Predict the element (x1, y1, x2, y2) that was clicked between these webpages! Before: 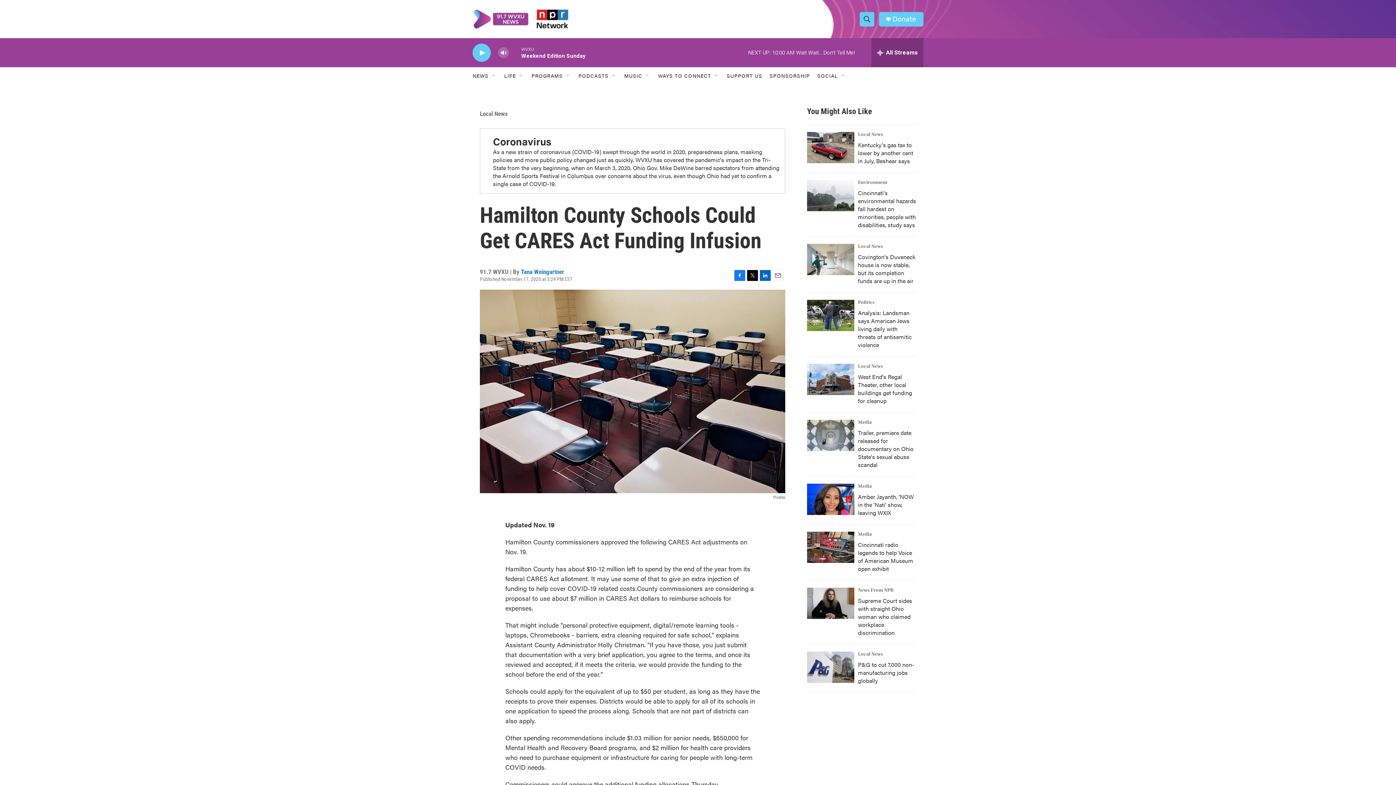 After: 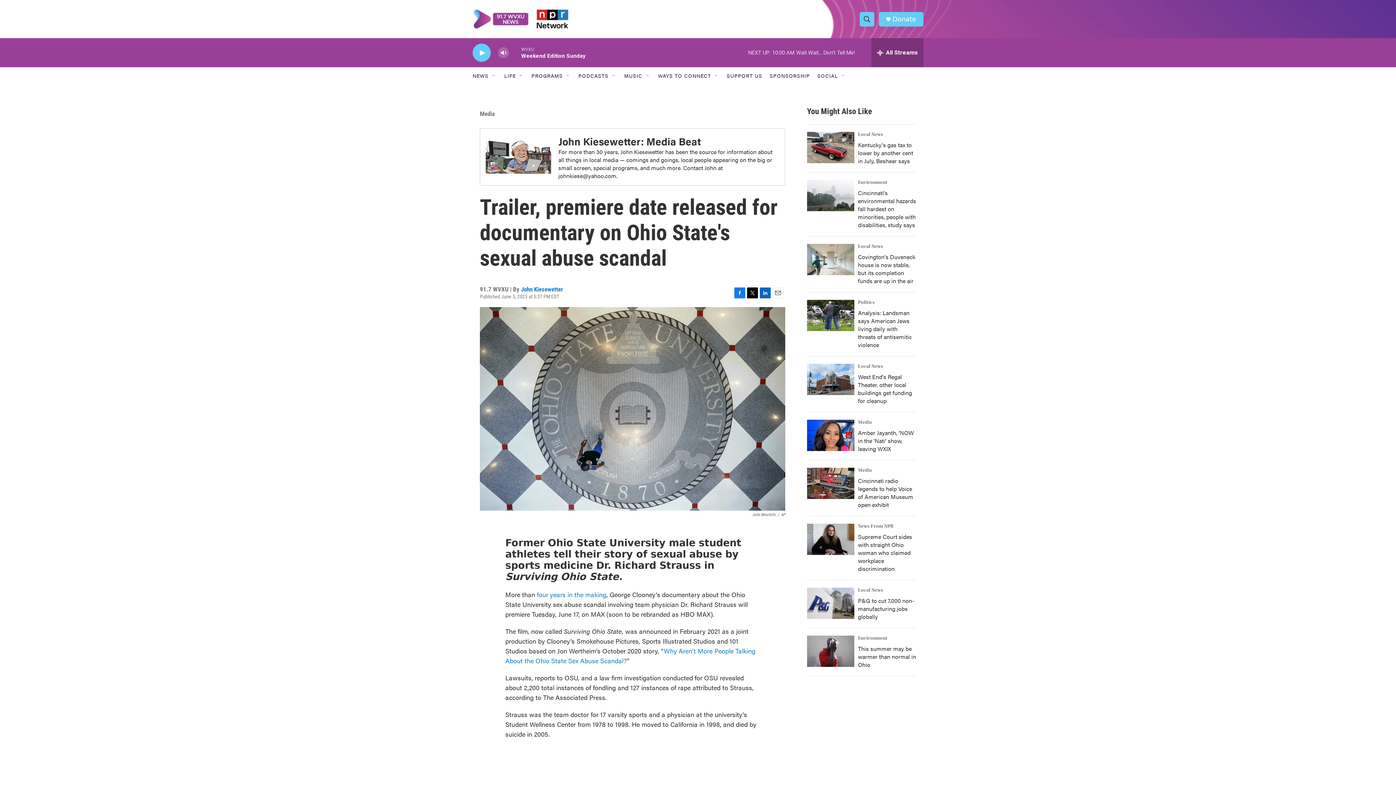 Action: label: Trailer, premiere date released for documentary on Ohio State's sexual abuse scandal  bbox: (807, 441, 854, 473)